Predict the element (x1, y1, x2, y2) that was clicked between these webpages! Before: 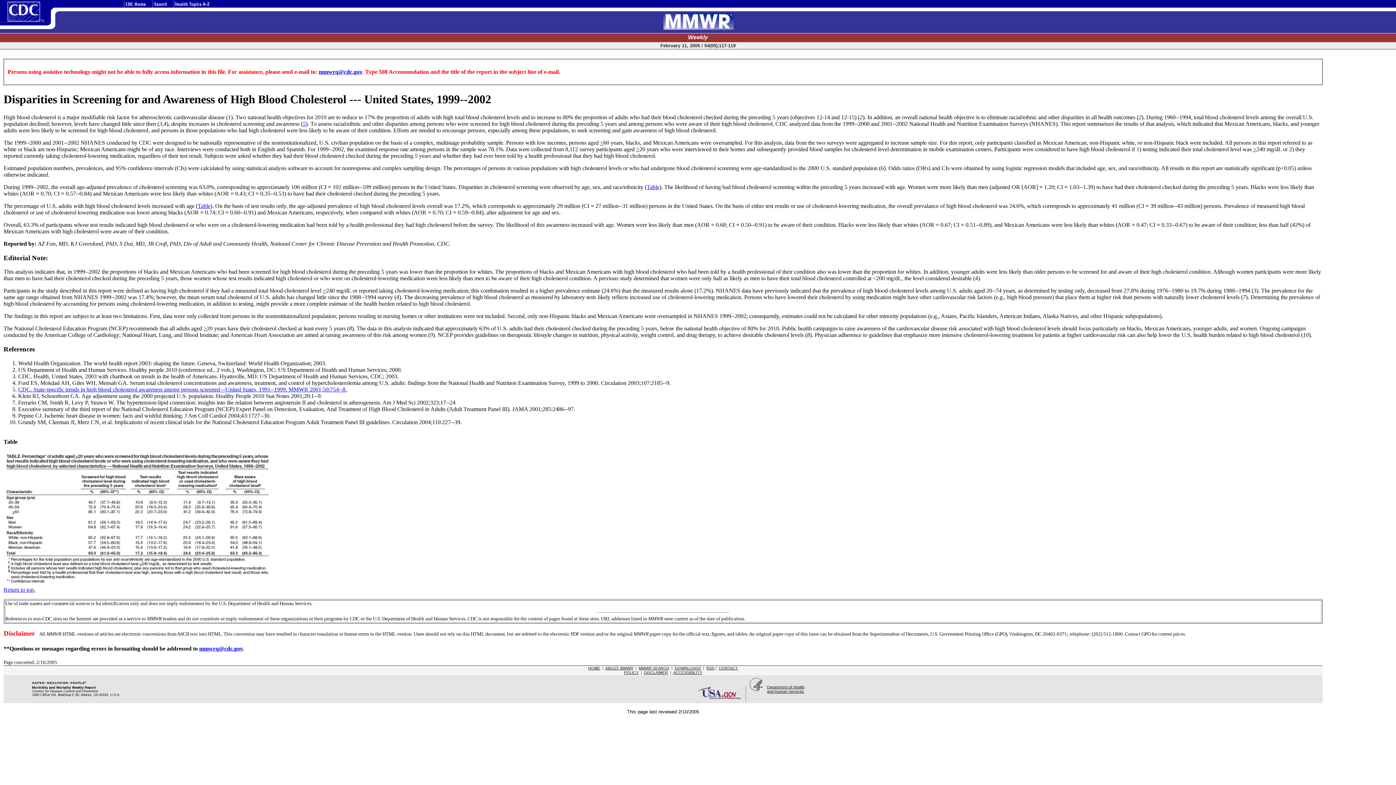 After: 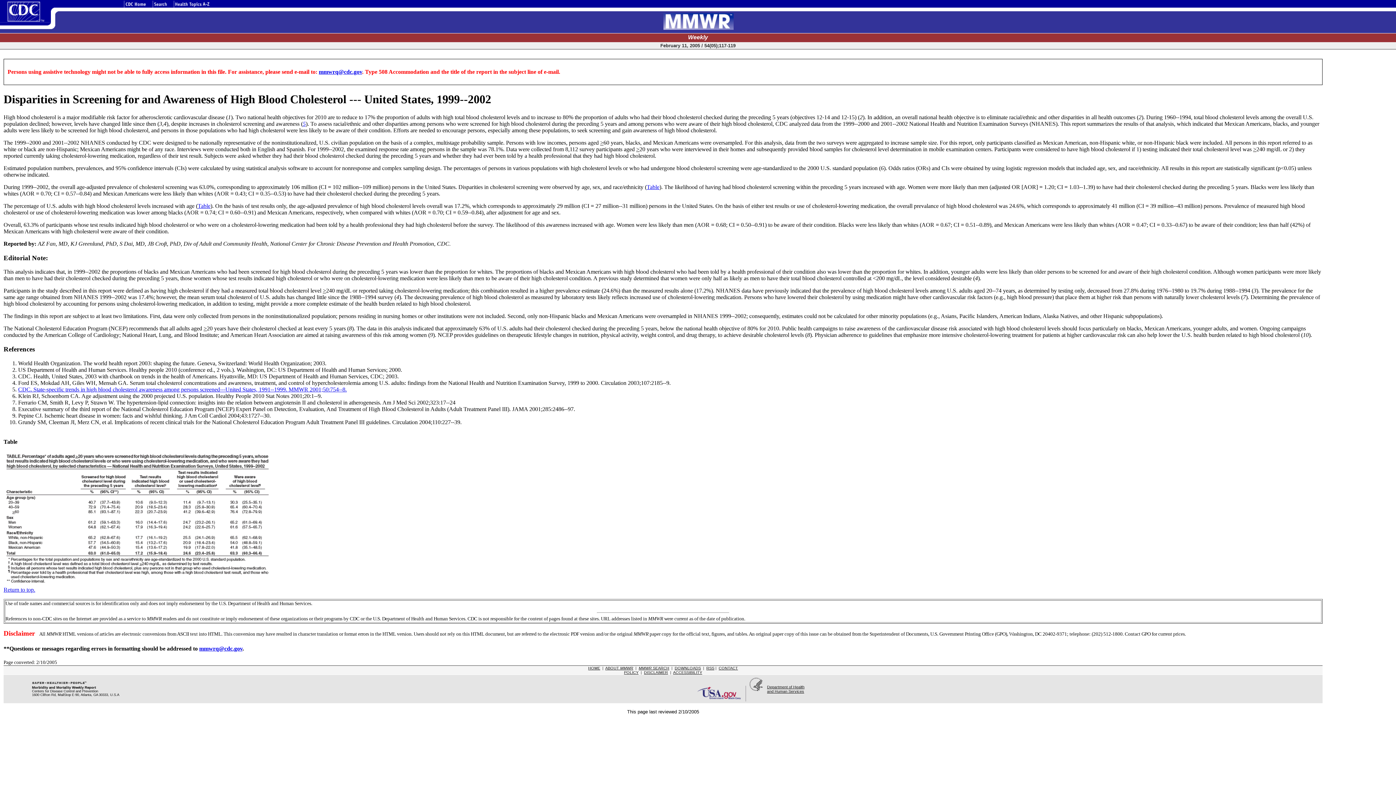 Action: label: Table bbox: (646, 183, 659, 190)